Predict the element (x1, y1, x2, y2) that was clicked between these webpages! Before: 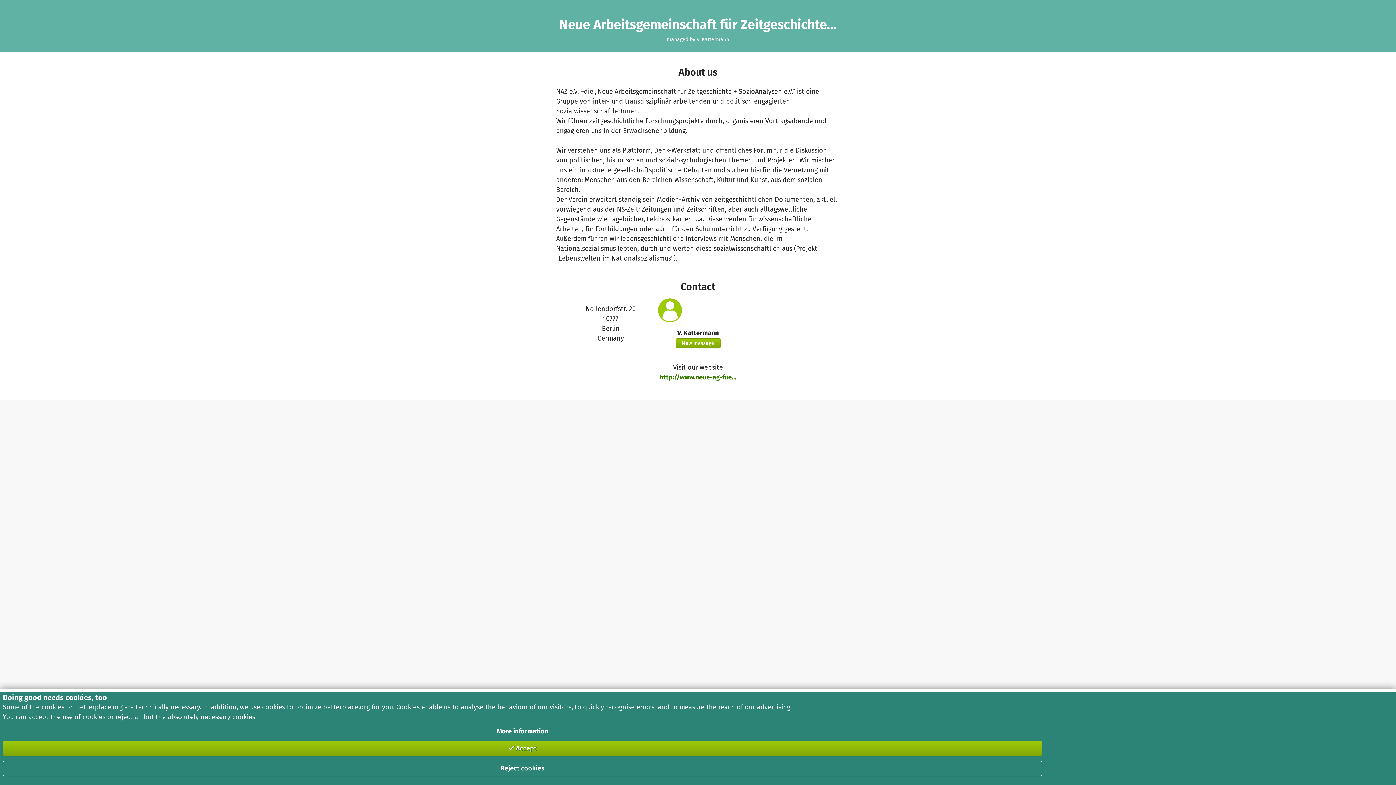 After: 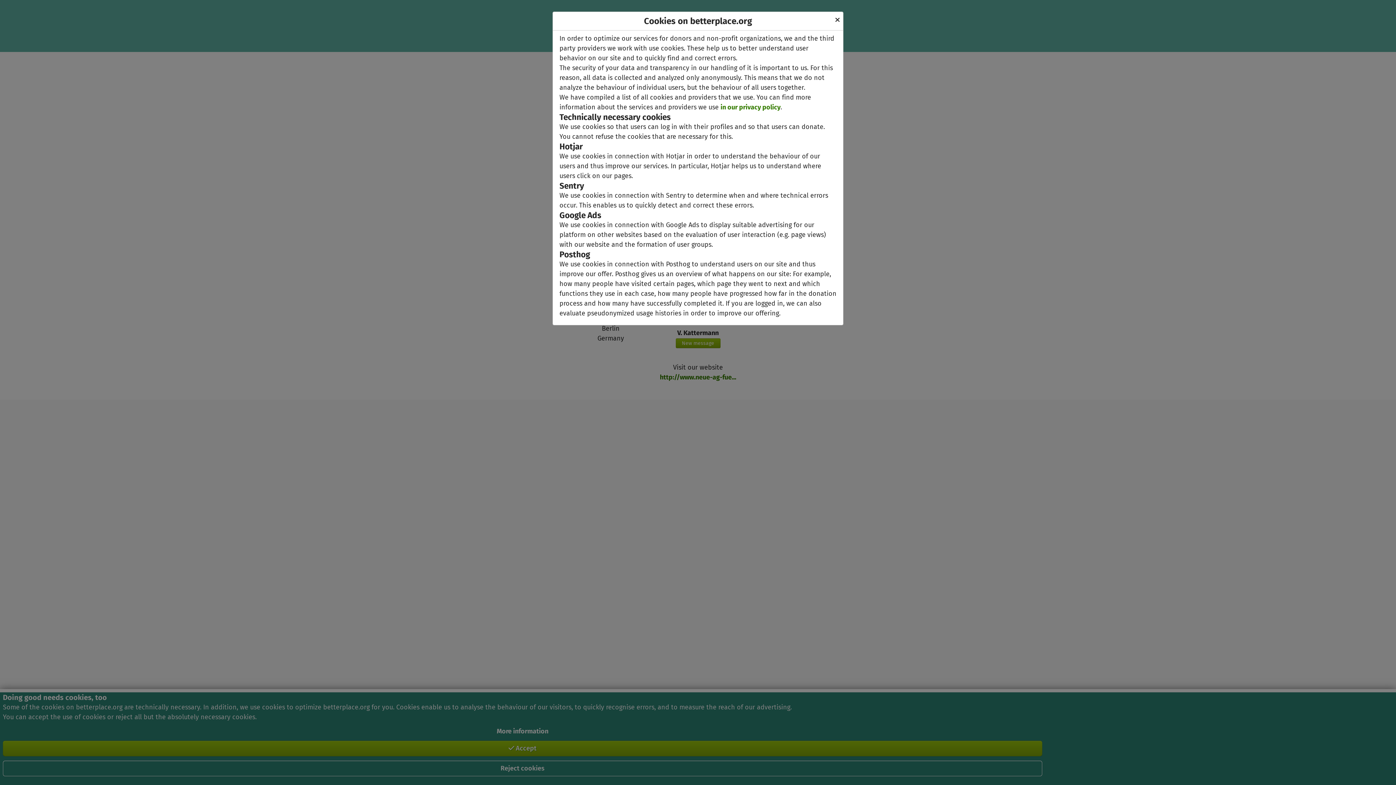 Action: label: More information bbox: (2, 726, 1042, 736)